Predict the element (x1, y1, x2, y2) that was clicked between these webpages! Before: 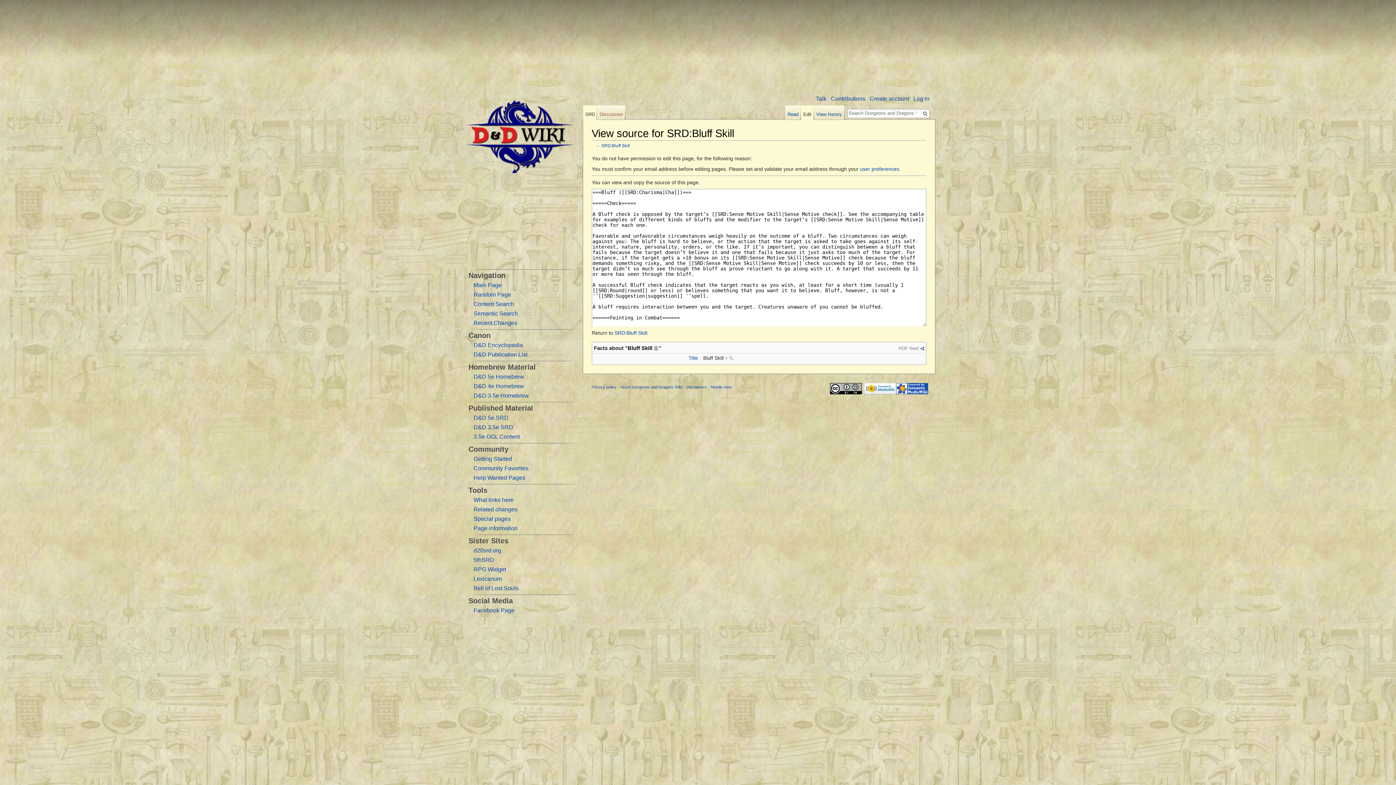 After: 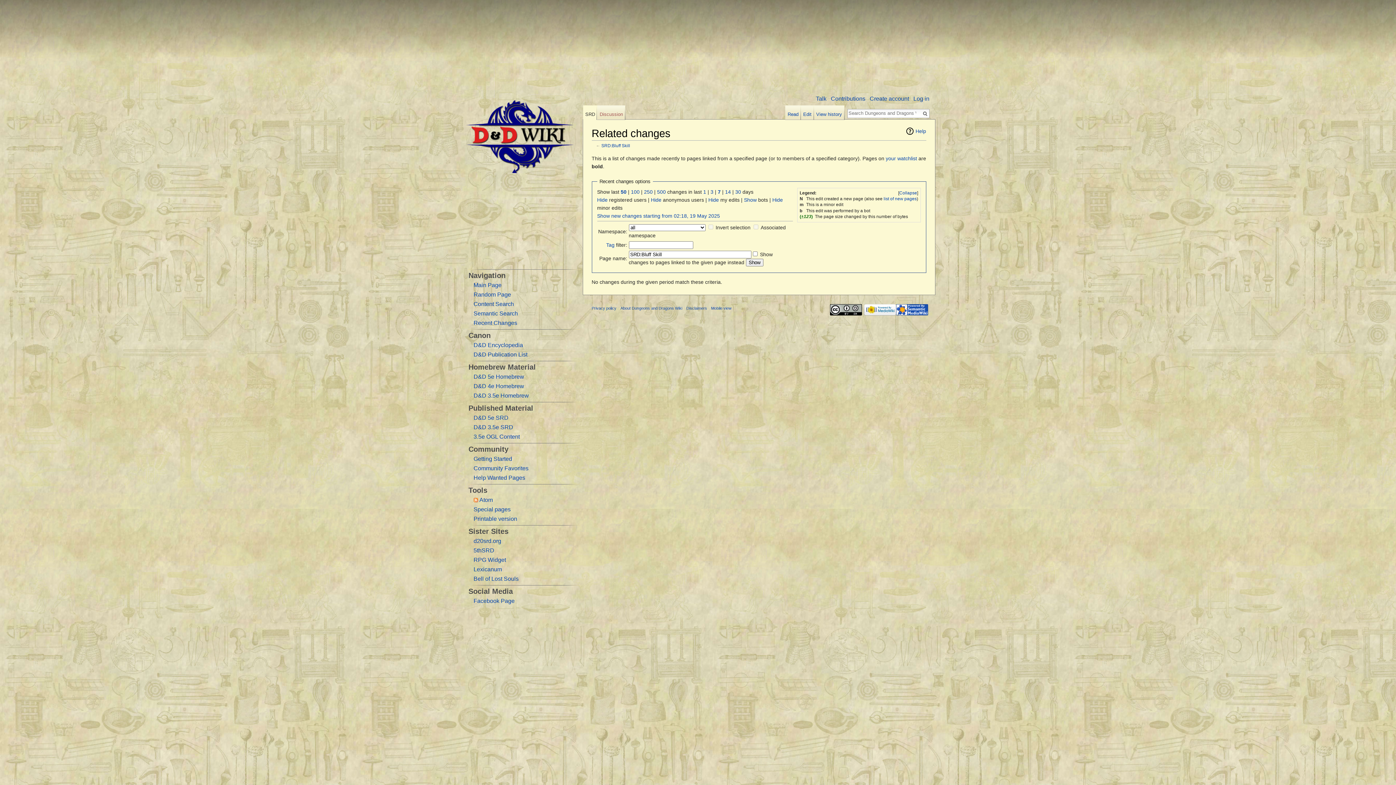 Action: label: Related changes bbox: (473, 506, 517, 512)